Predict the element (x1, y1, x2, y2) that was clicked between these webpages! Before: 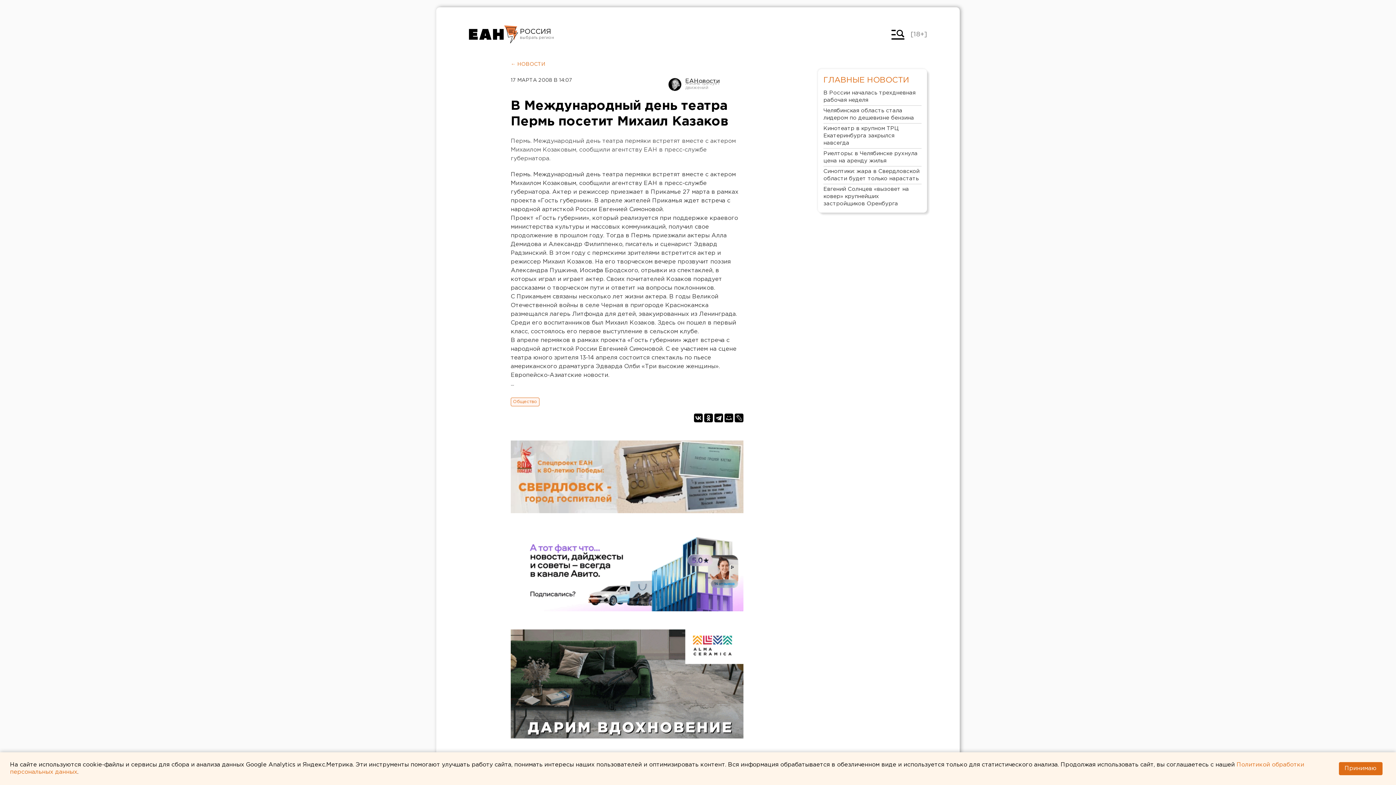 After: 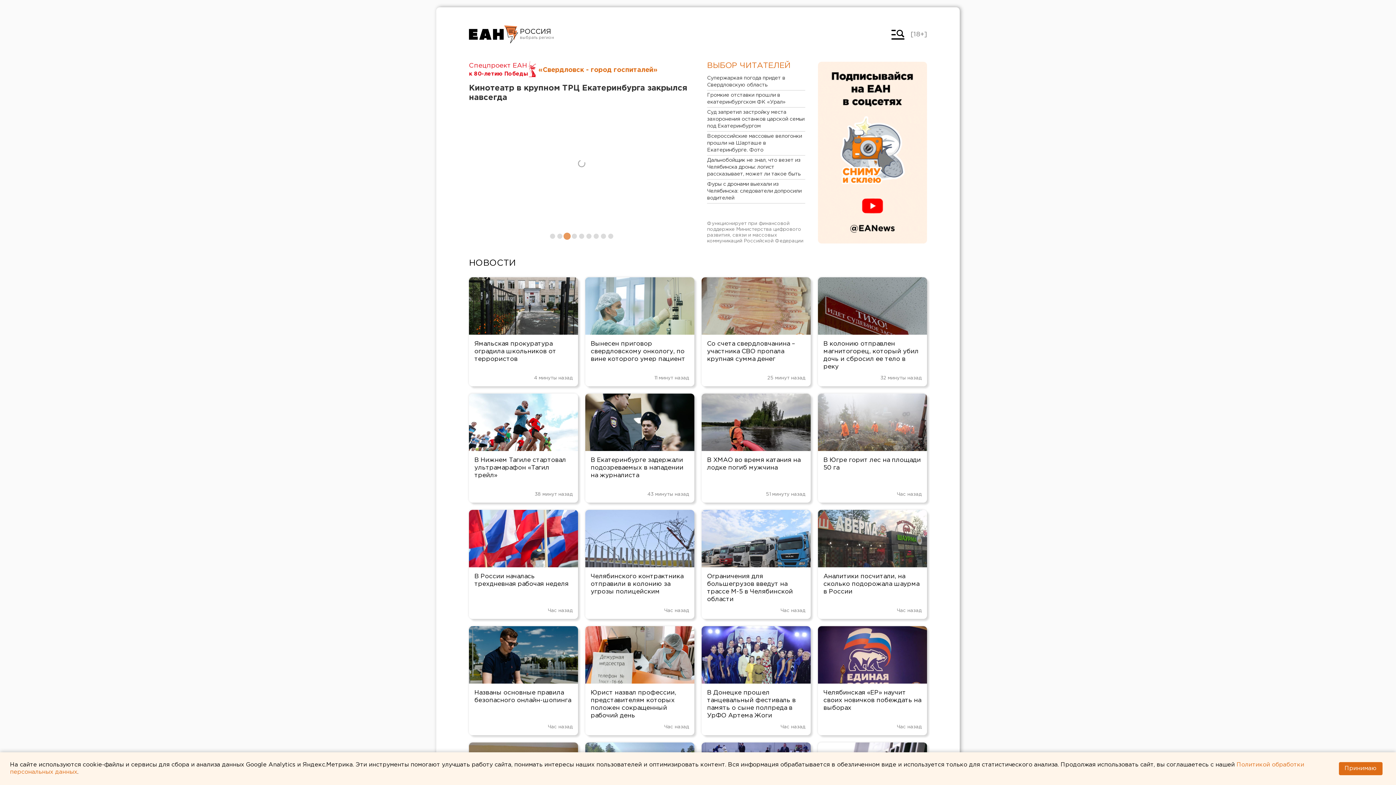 Action: bbox: (510, 62, 545, 66) label: ← НОВОСТИ